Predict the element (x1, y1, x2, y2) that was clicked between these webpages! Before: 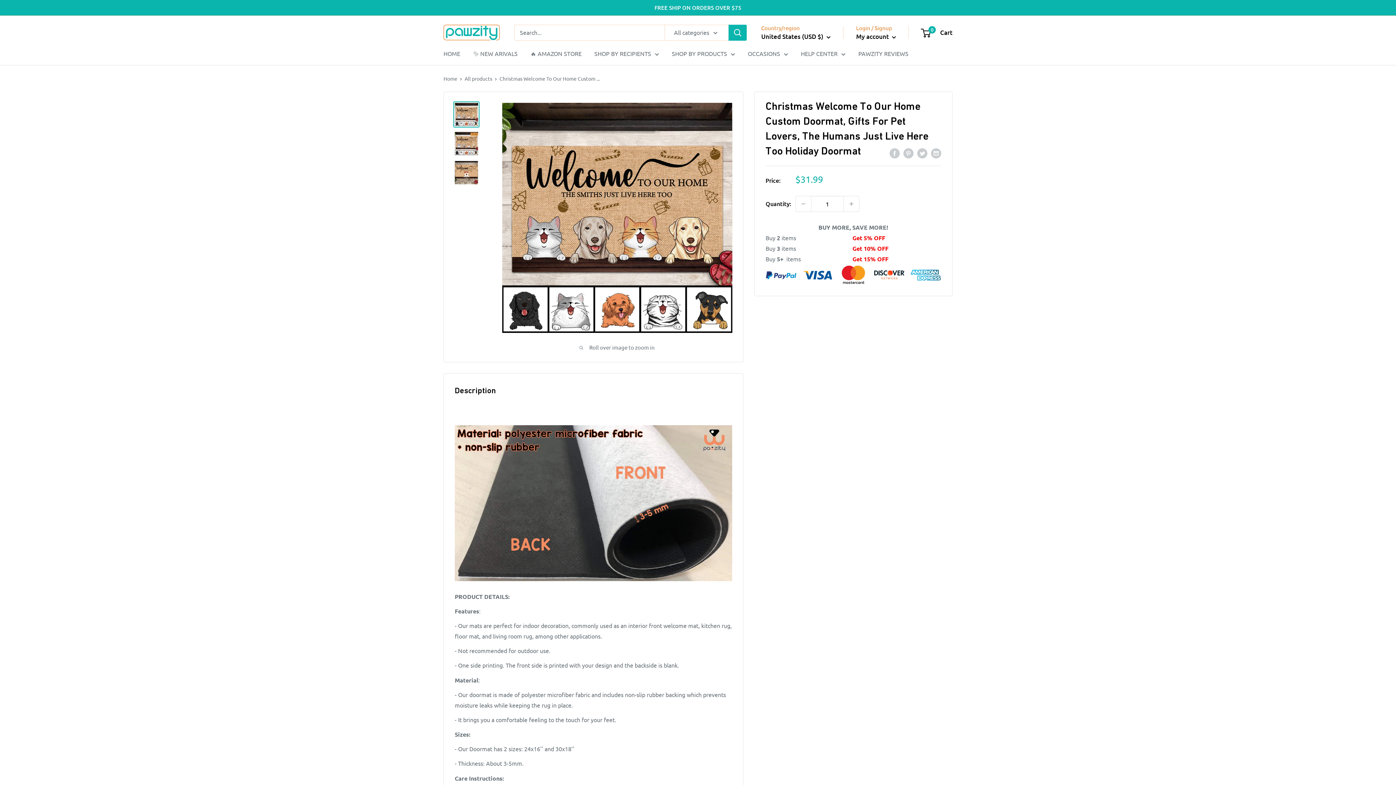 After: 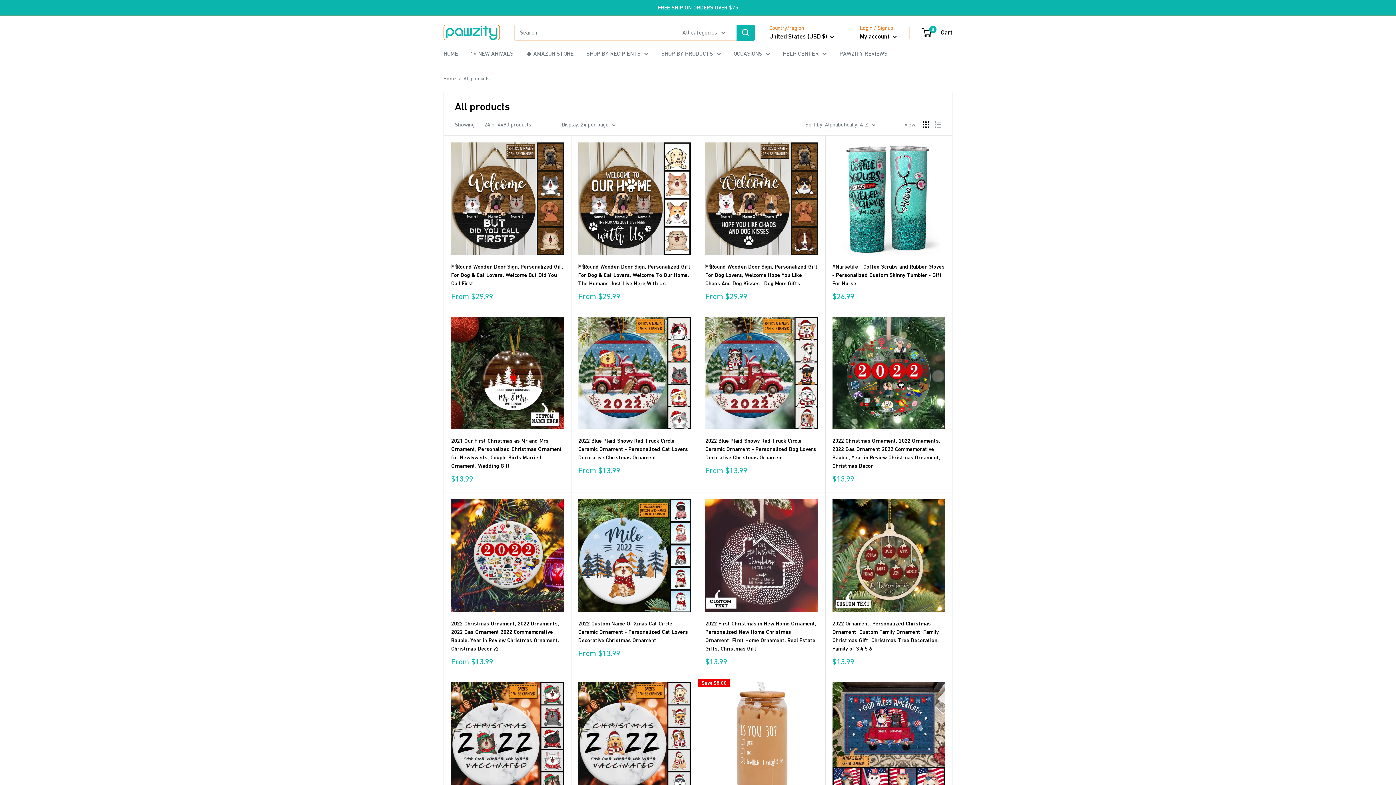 Action: bbox: (464, 75, 492, 81) label: All products